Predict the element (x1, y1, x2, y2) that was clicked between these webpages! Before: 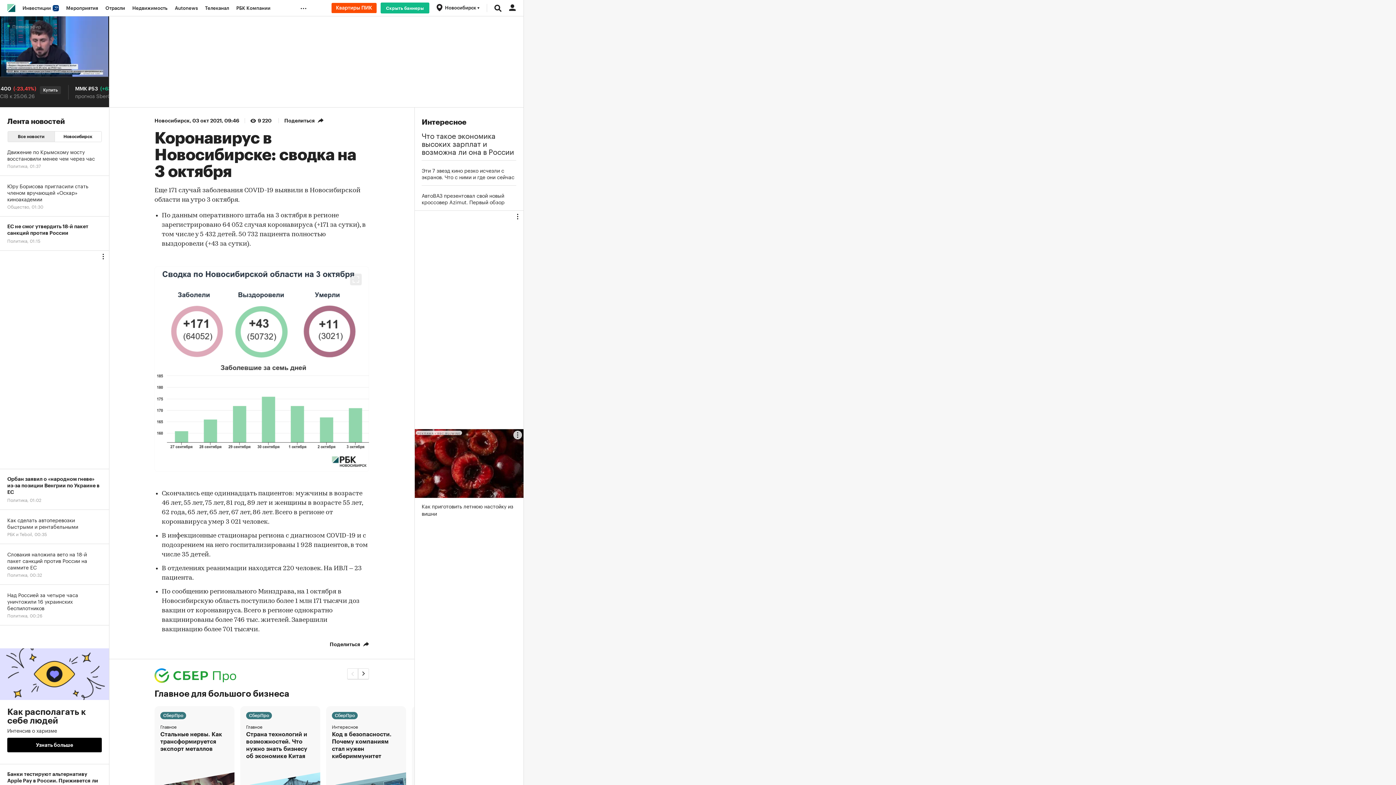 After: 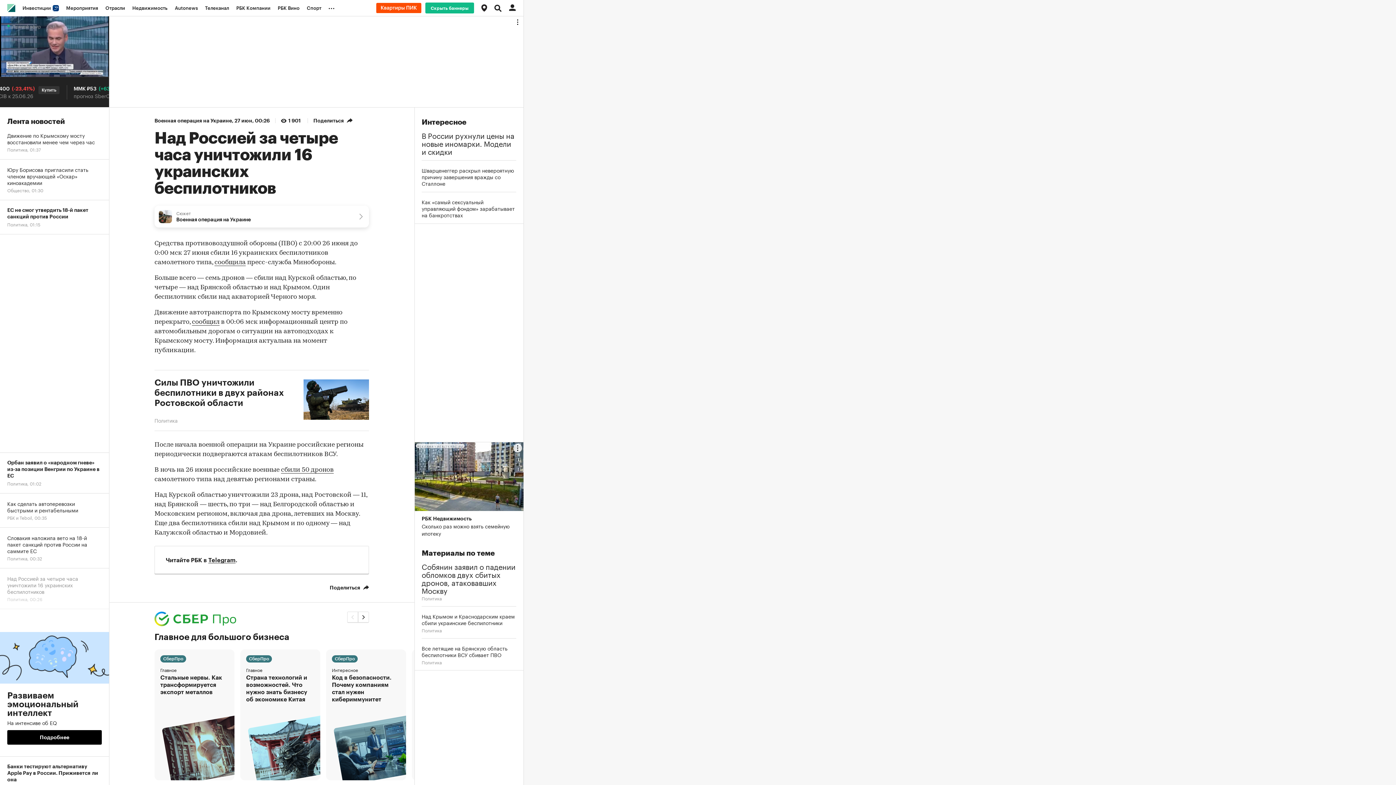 Action: bbox: (0, 585, 109, 625) label: Над Россией за четыре часа уничтожили 16 украинских беспилотников
Политика, 00:26